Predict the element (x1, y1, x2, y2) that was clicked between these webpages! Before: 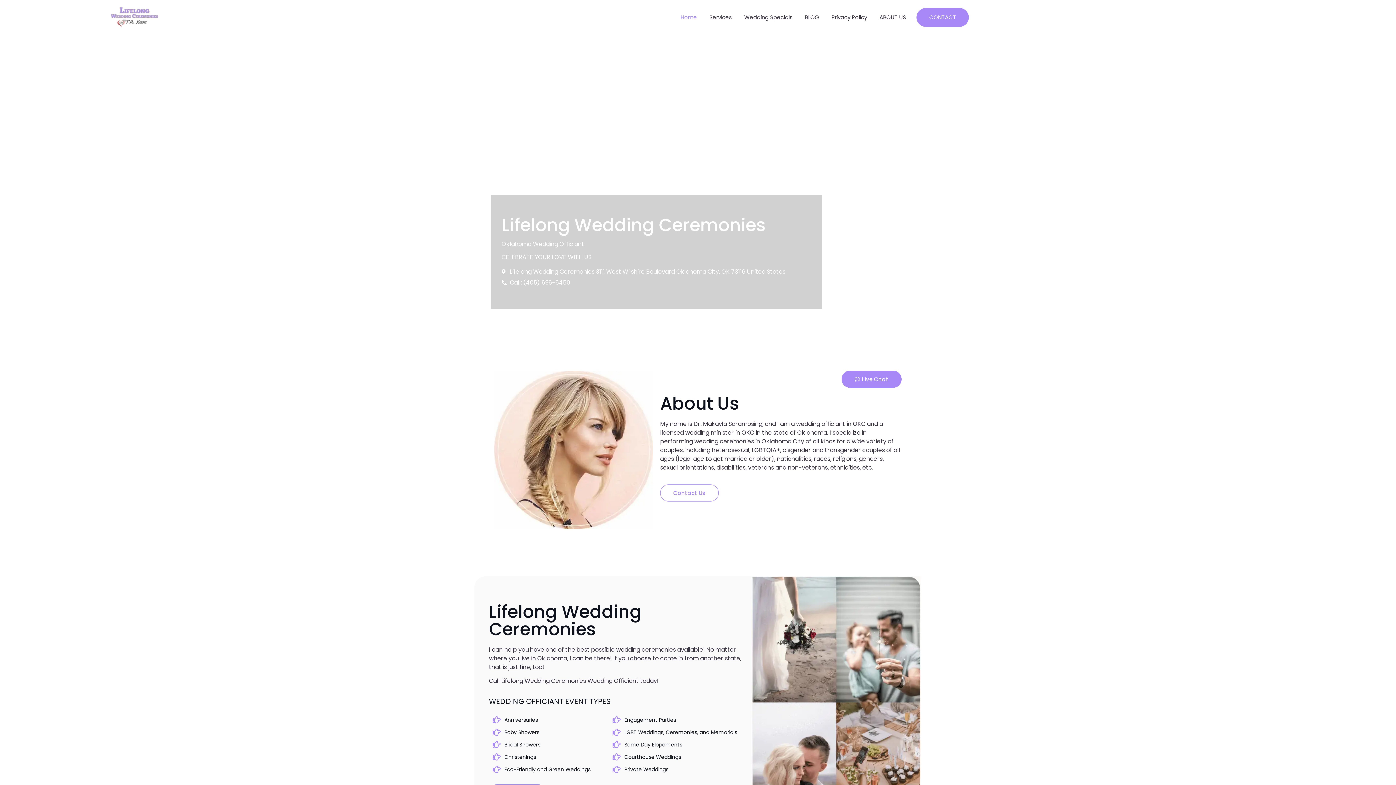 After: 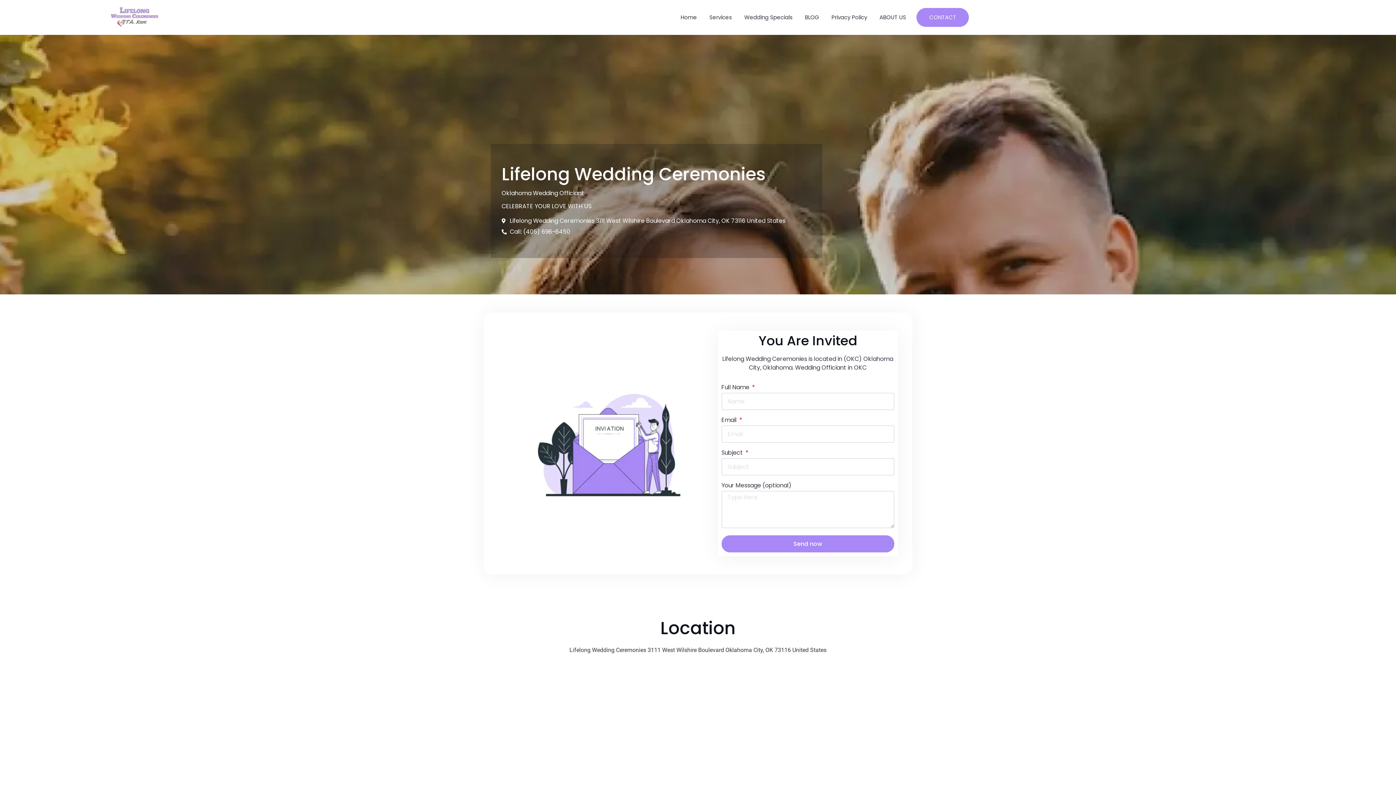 Action: bbox: (660, 484, 718, 501) label: Contact Us